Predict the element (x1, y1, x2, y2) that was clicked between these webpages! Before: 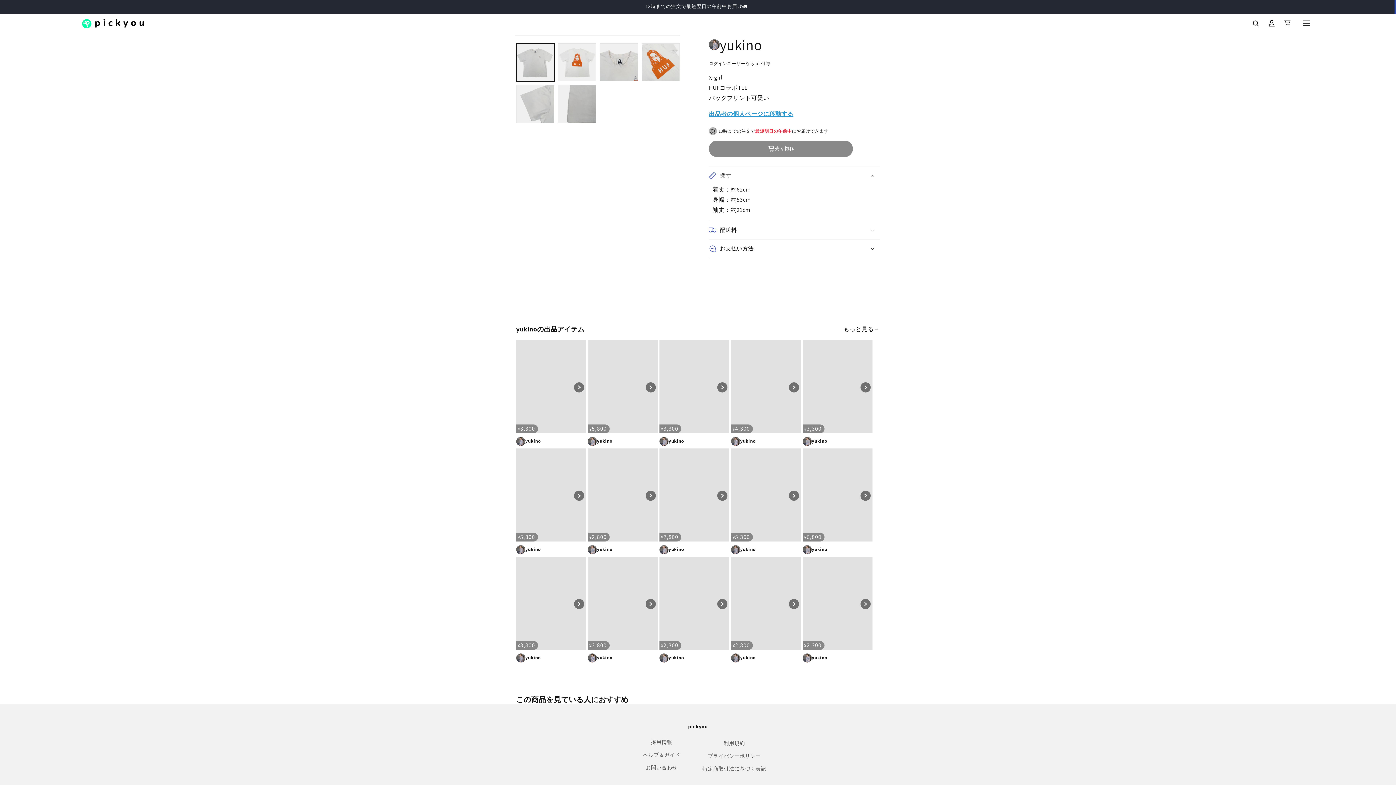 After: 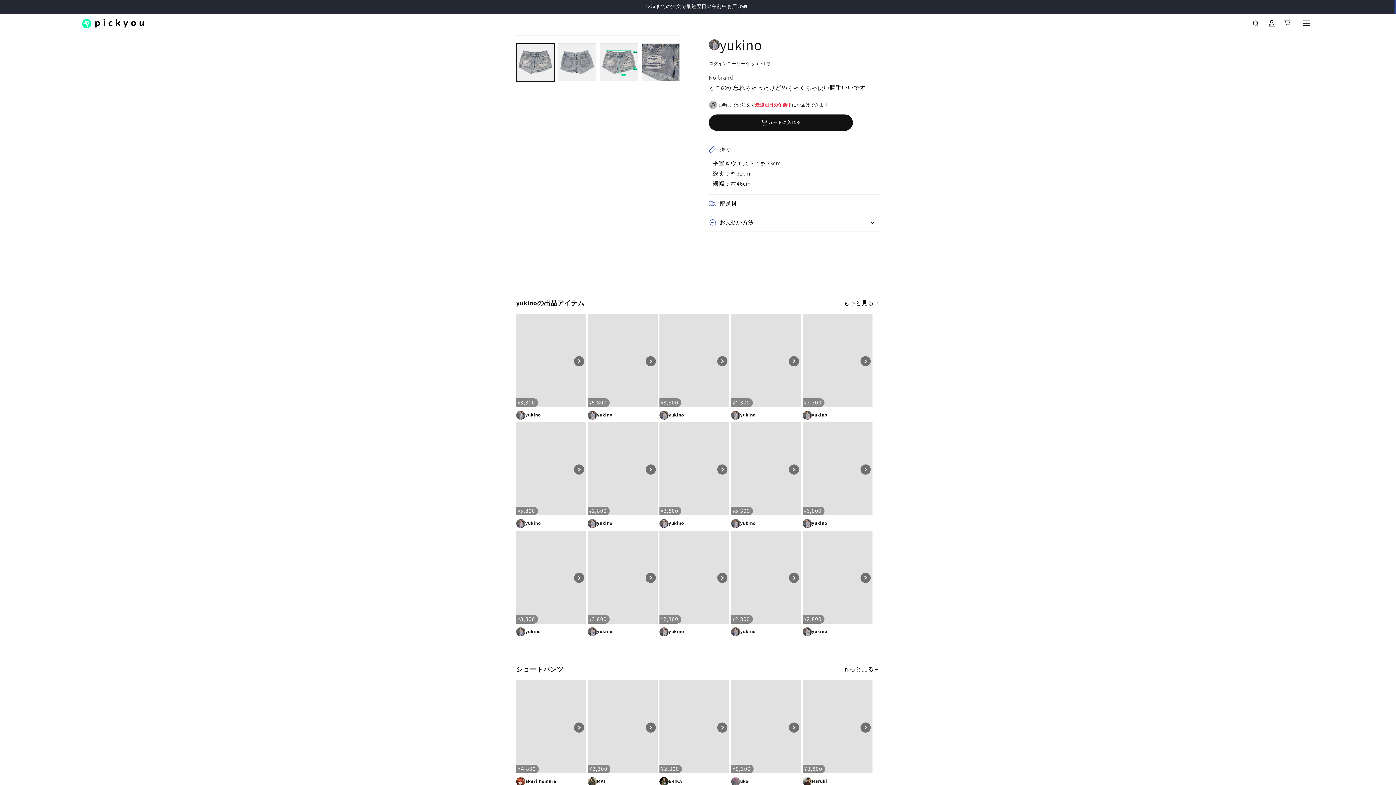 Action: label: 通常価格
¥2,300 bbox: (802, 556, 872, 651)